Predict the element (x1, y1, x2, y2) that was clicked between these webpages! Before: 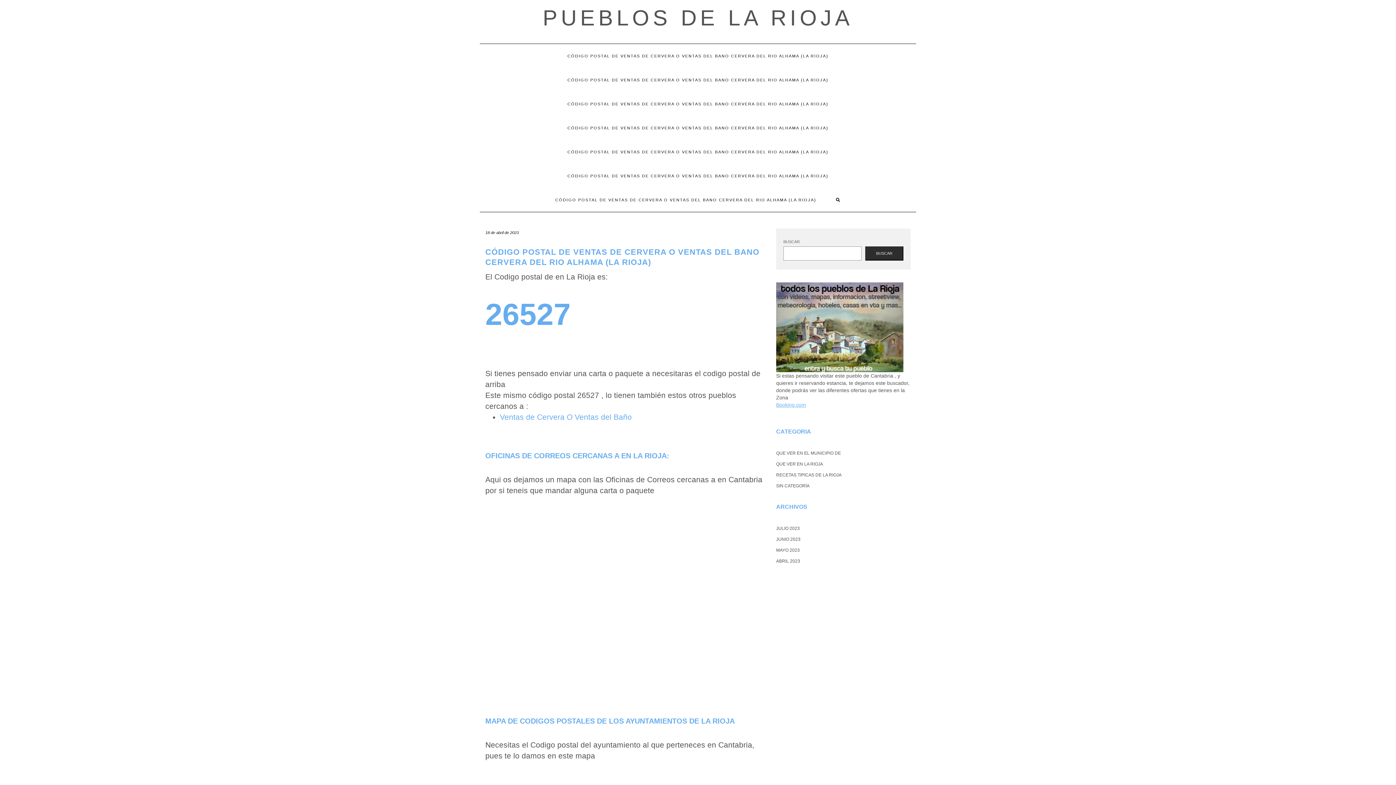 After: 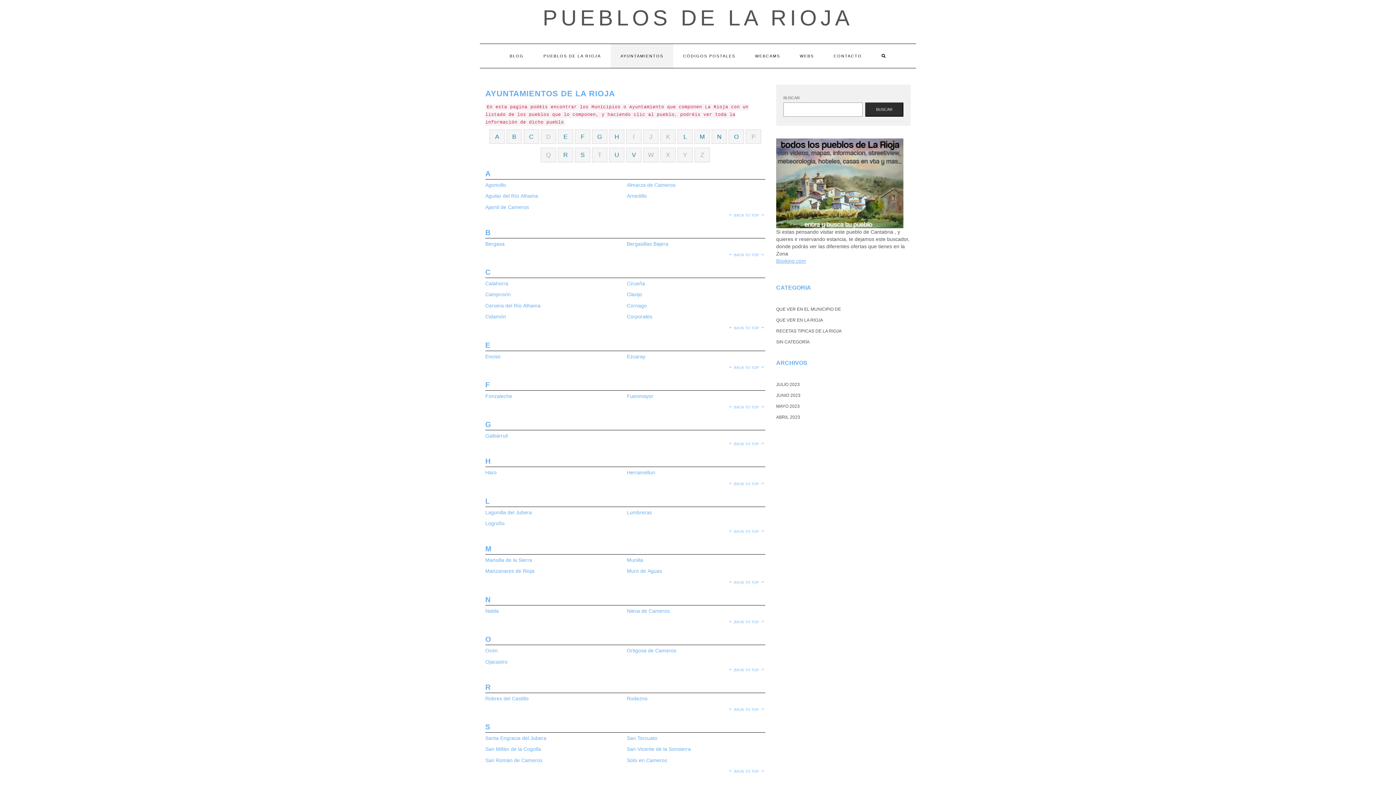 Action: label: CÓDIGO POSTAL DE VENTAS DE CERVERA O VENTAS DEL BANO CERVERA DEL RIO ALHAMA (LA RIOJA) bbox: (557, 92, 838, 116)